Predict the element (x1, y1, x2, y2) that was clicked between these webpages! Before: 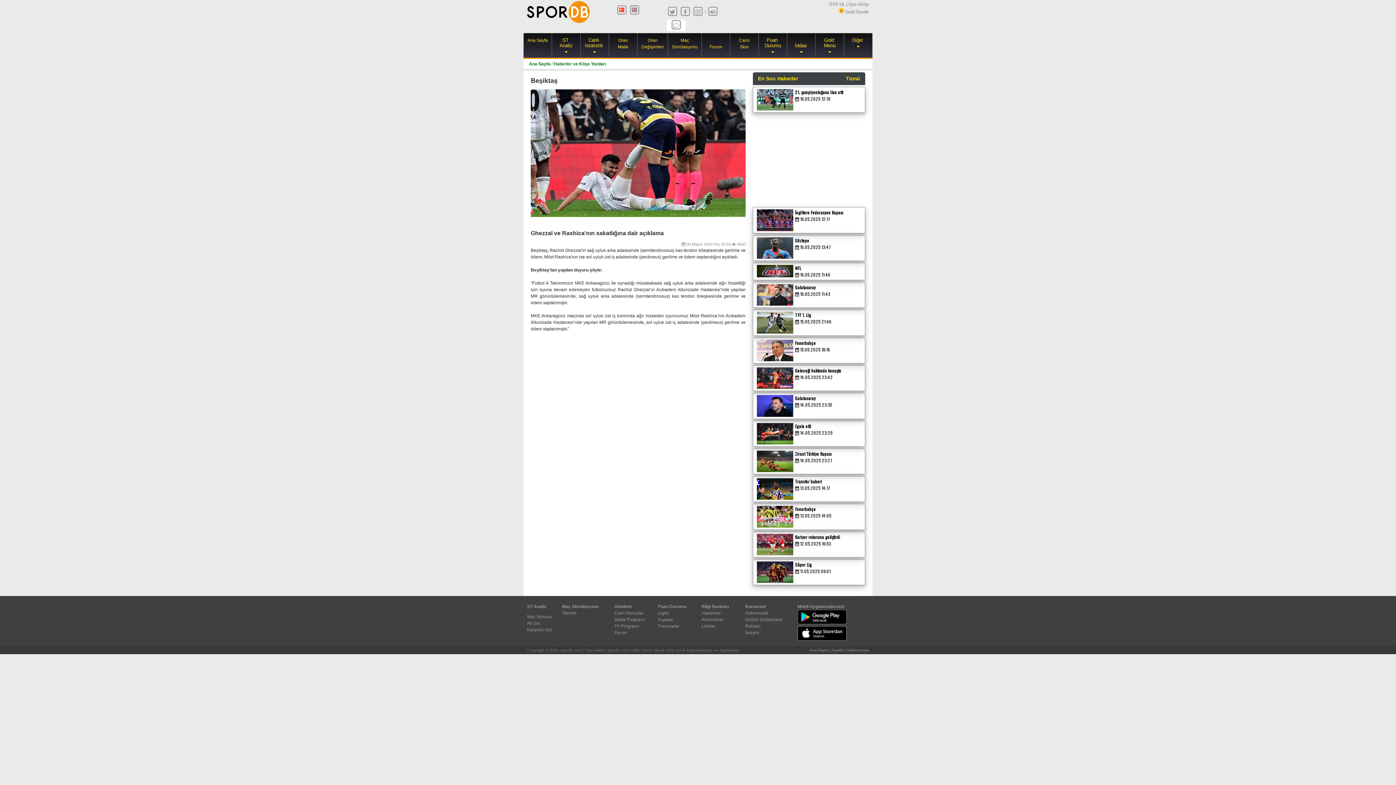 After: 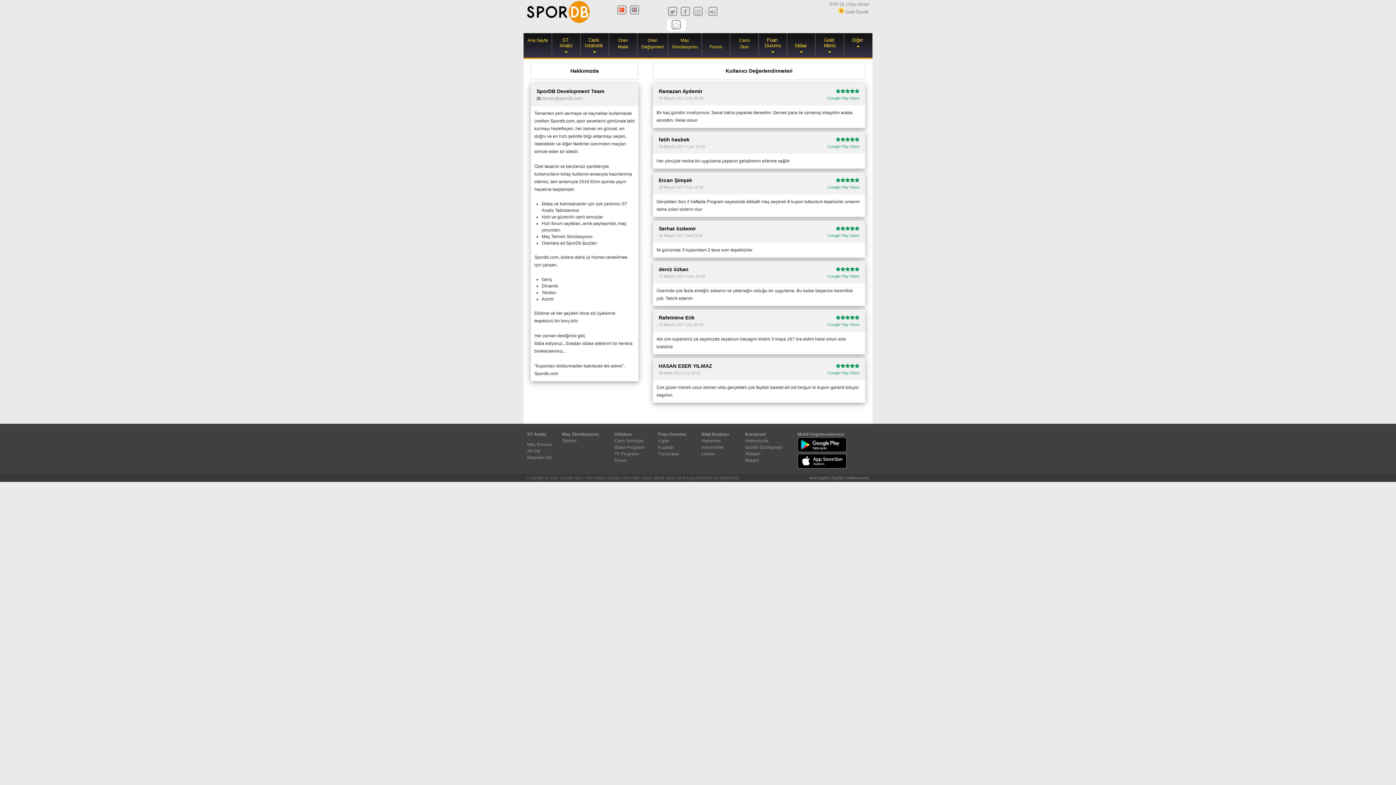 Action: bbox: (745, 611, 768, 616) label: Hakkımızda